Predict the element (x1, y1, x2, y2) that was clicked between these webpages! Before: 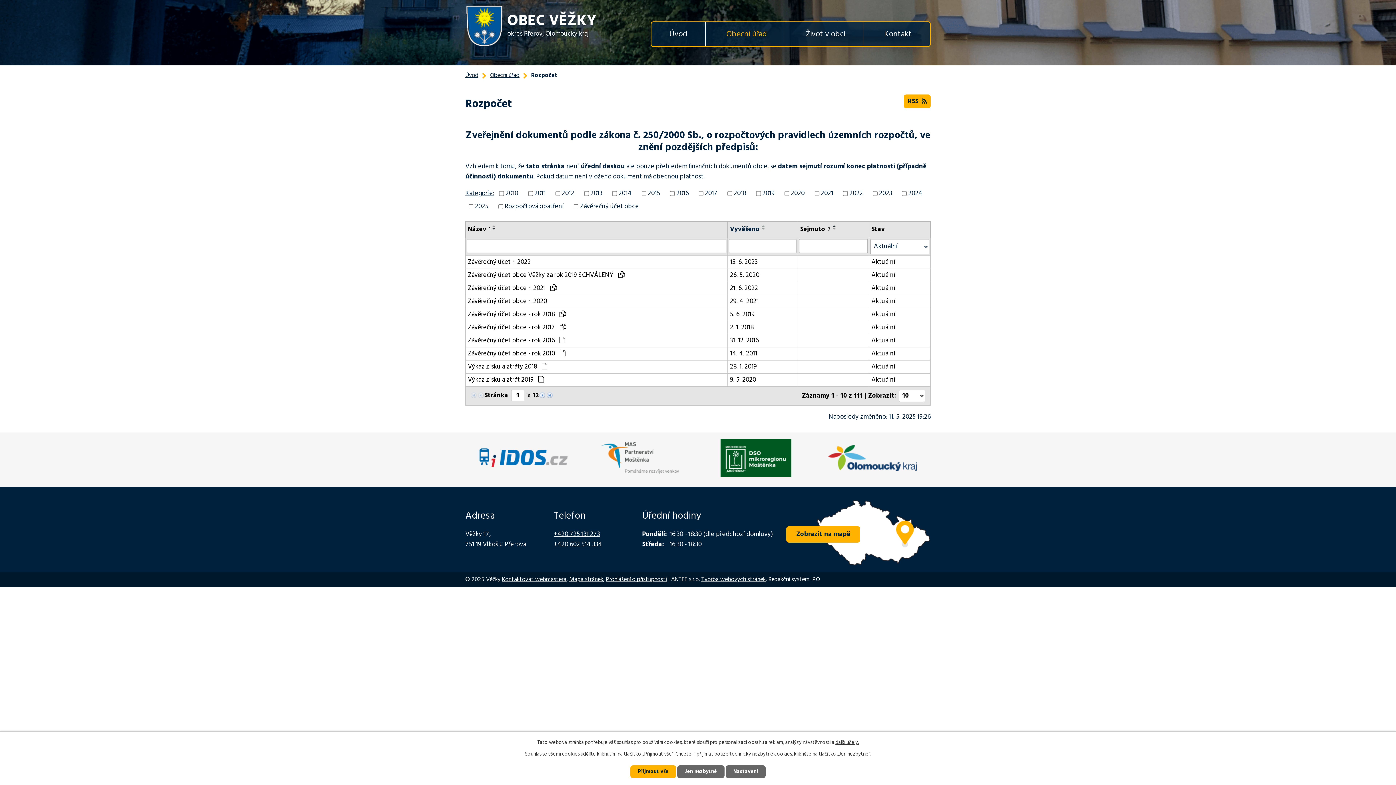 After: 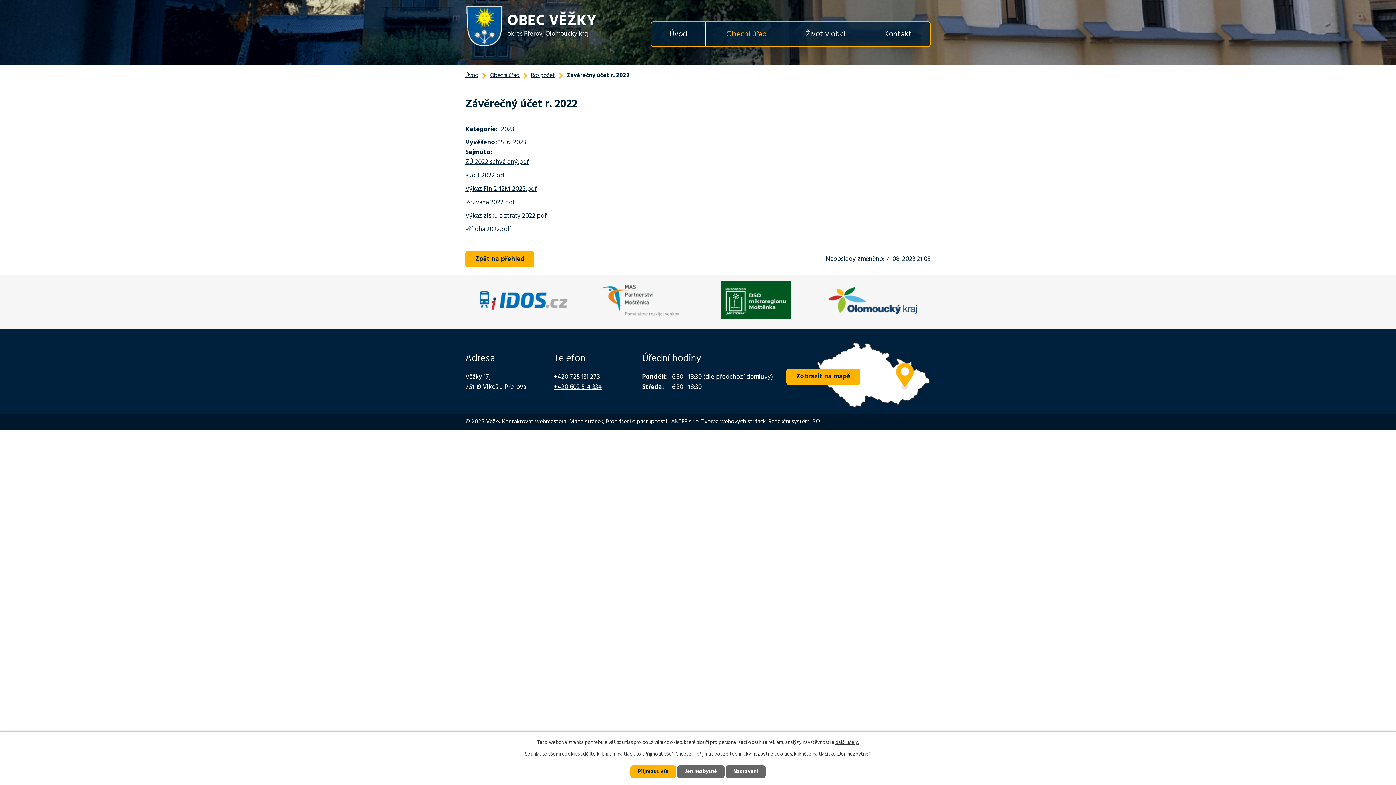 Action: label: Závěrečný účet r. 2022 bbox: (468, 257, 725, 267)